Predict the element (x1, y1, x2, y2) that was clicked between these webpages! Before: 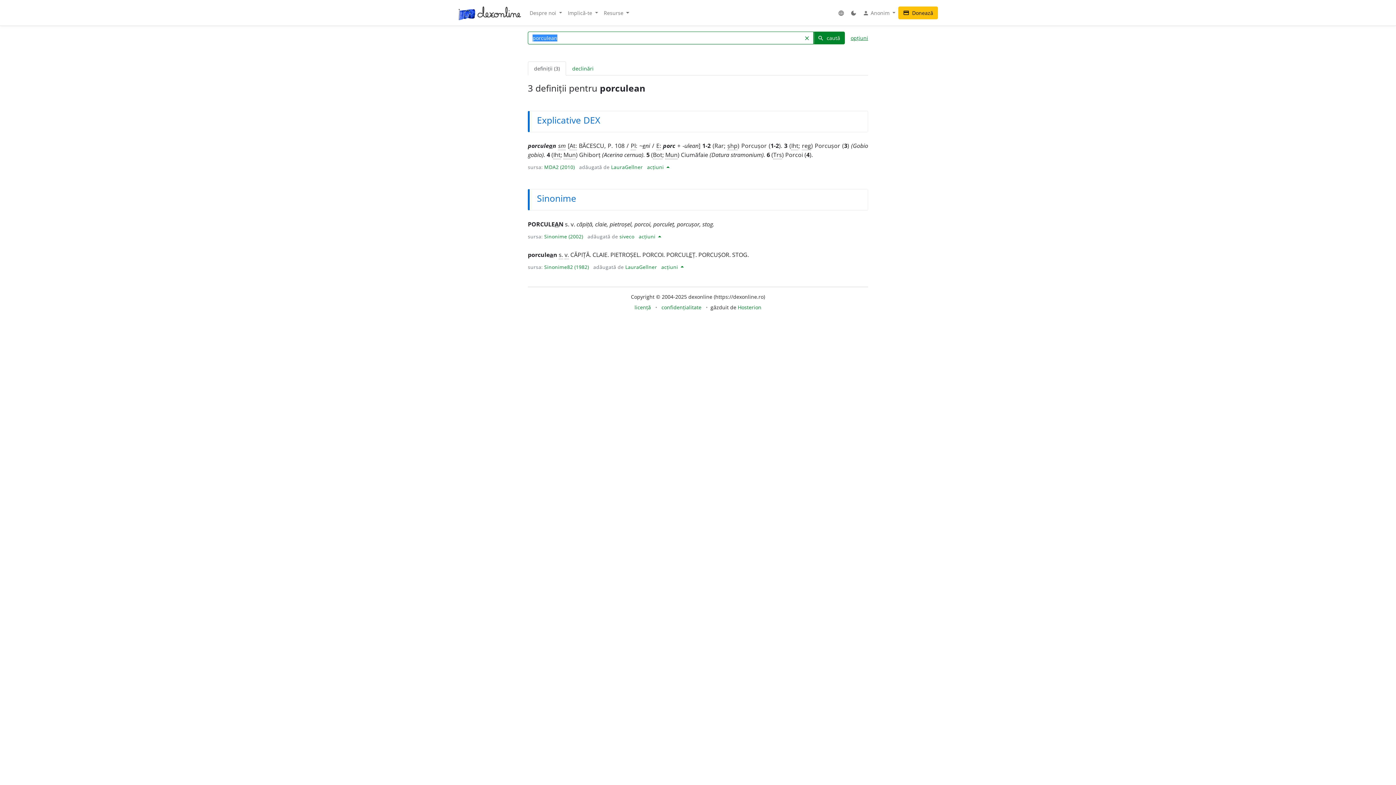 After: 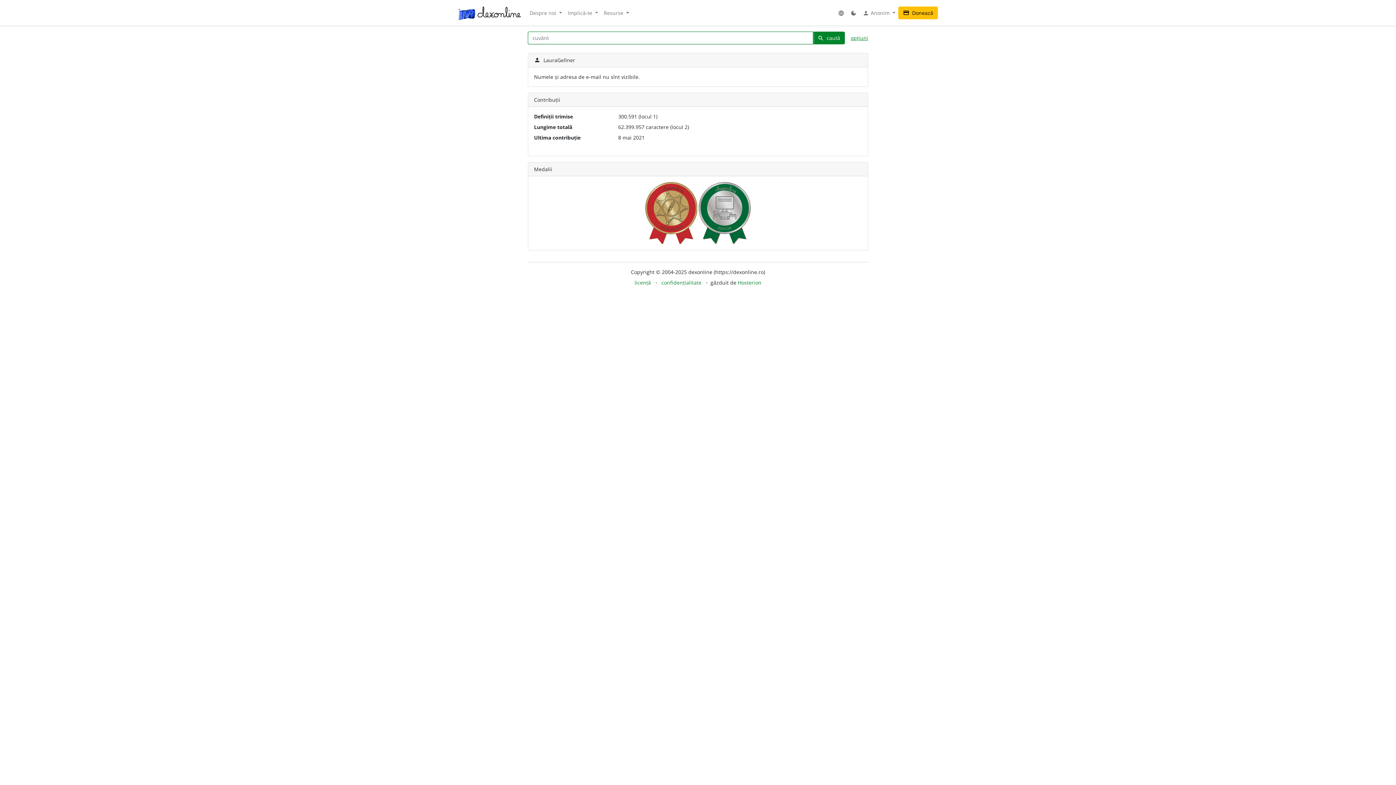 Action: label: LauraGellner bbox: (625, 263, 657, 270)